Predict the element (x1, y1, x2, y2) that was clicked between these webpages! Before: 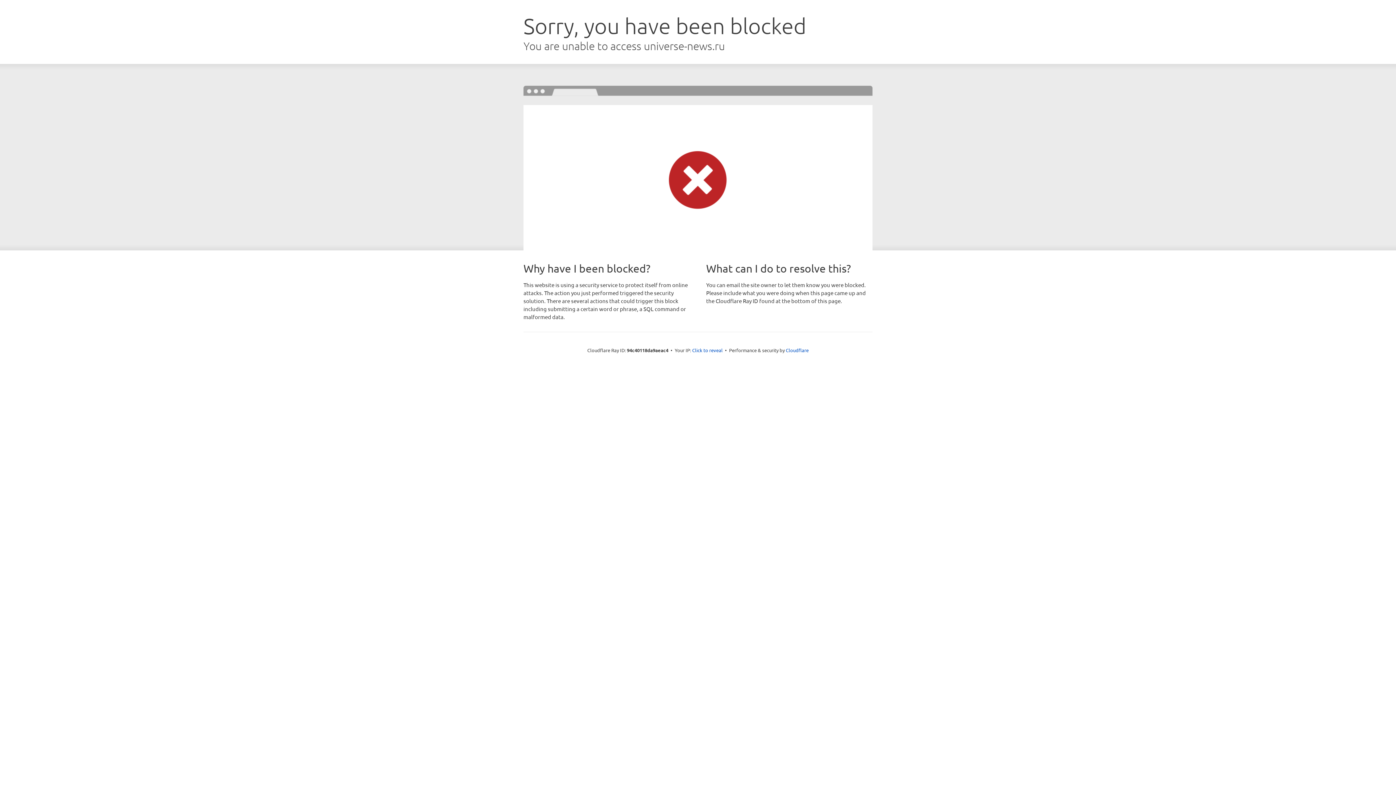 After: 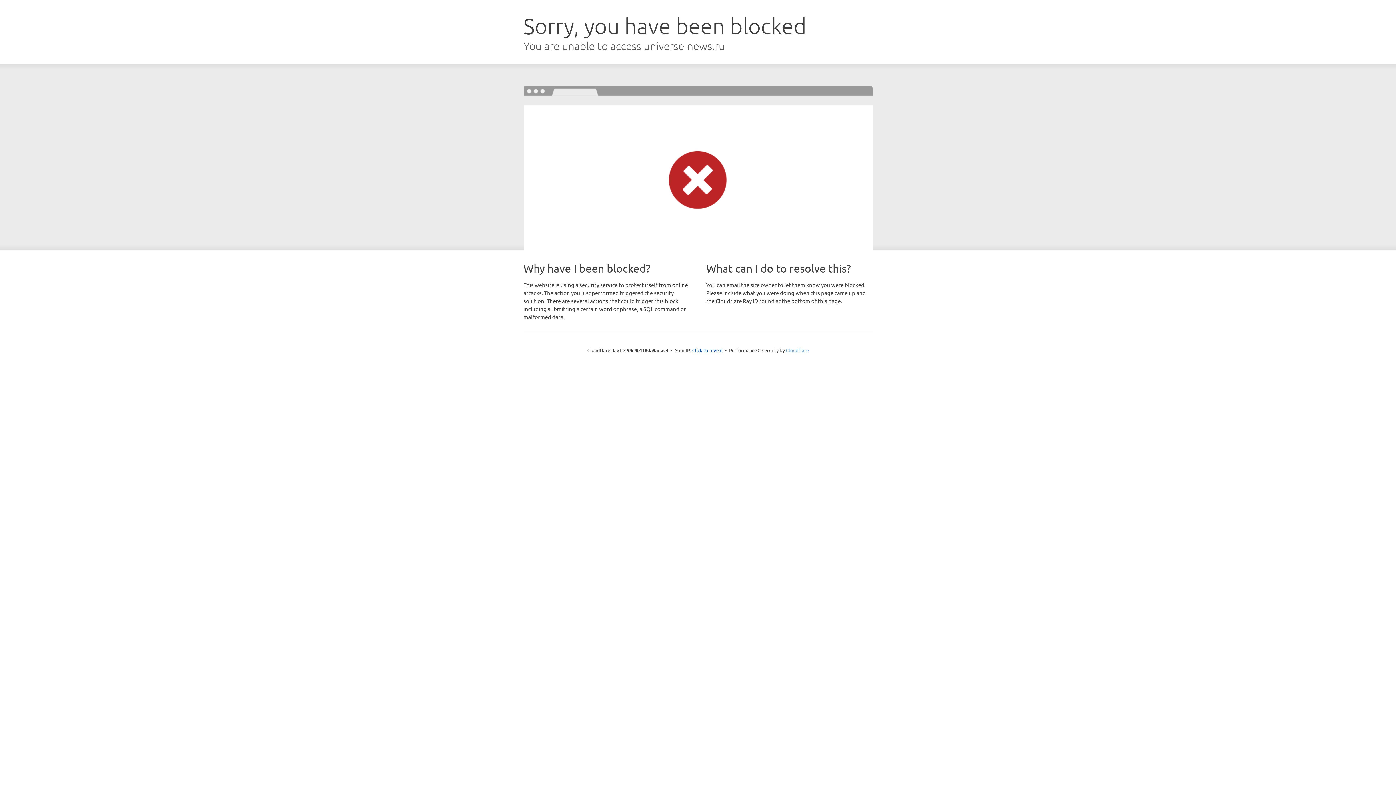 Action: bbox: (786, 347, 808, 353) label: Cloudflare